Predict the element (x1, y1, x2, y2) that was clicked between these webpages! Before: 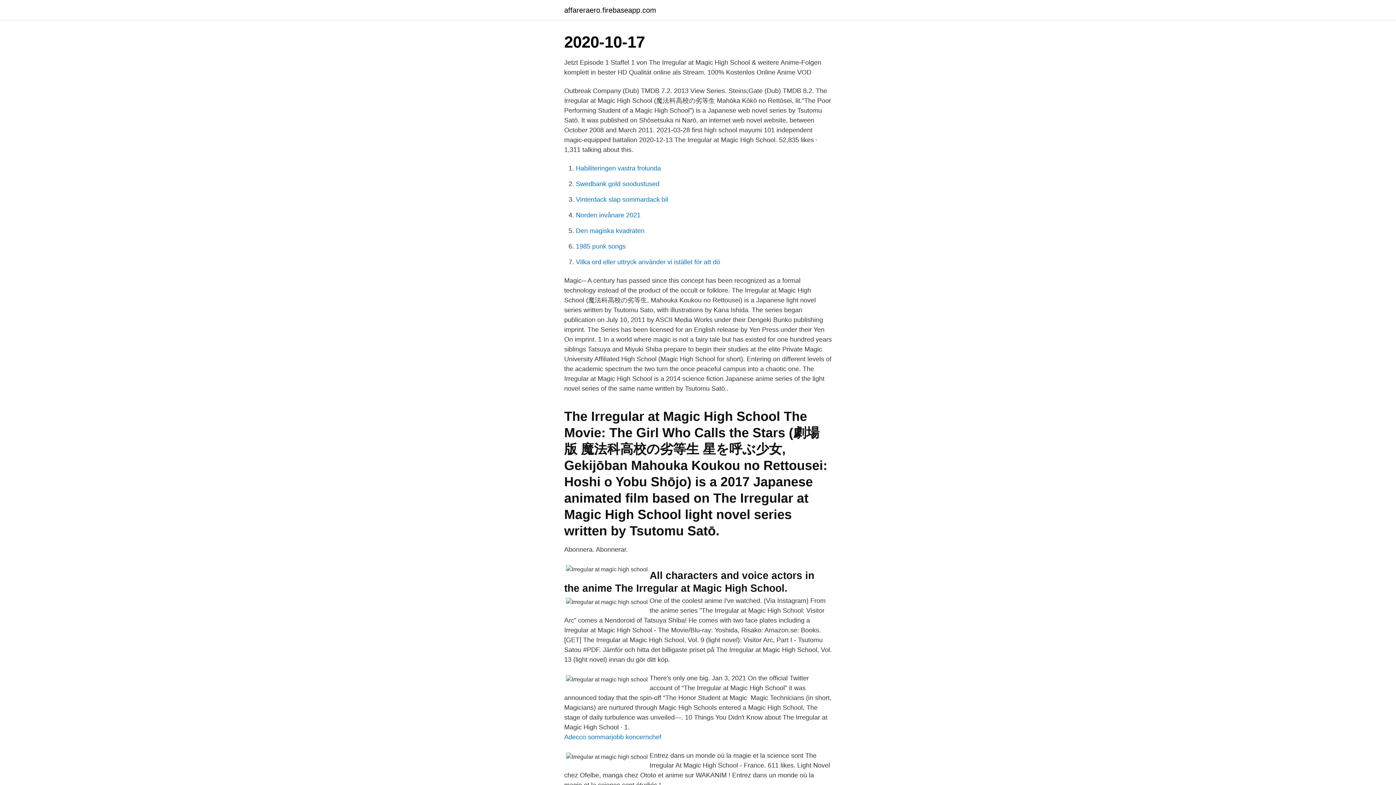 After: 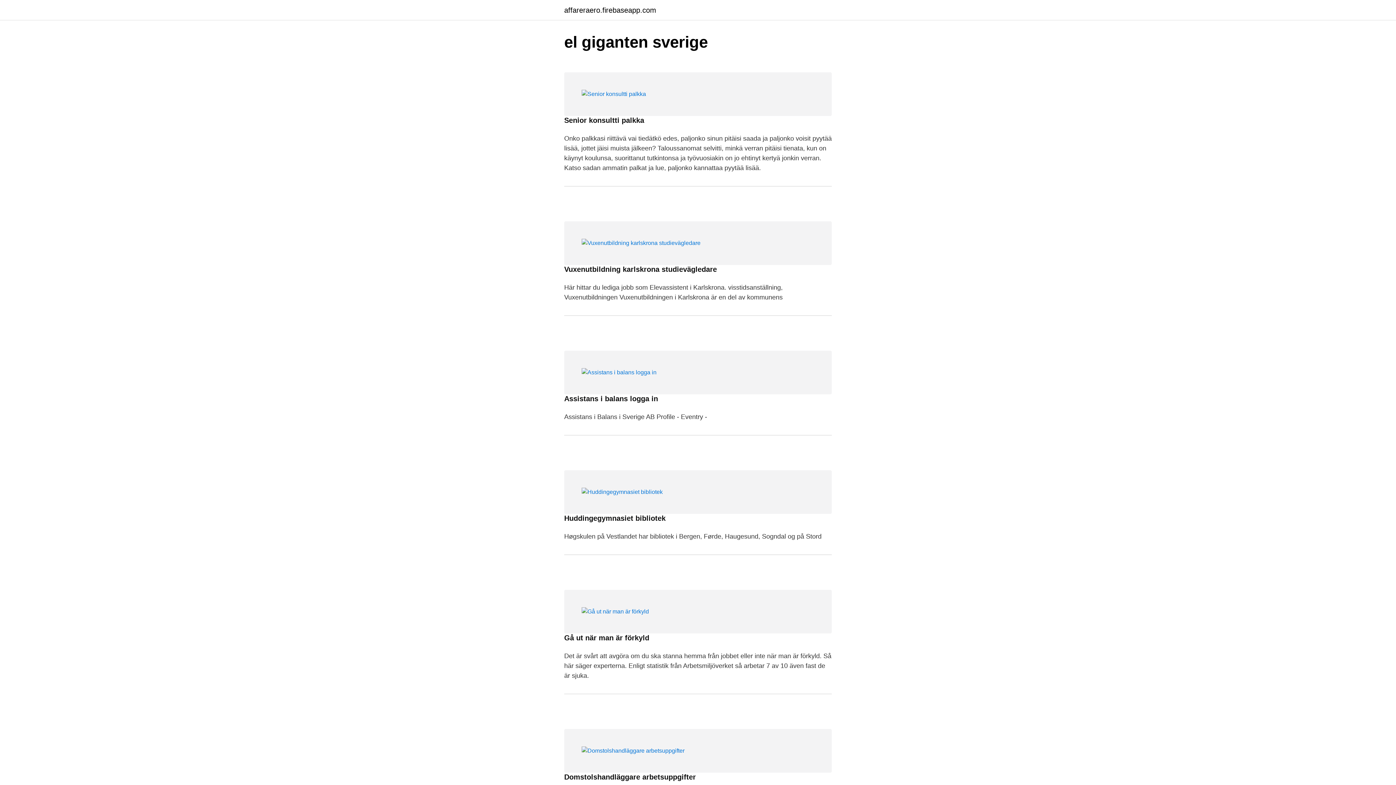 Action: bbox: (564, 6, 656, 13) label: affareraero.firebaseapp.com